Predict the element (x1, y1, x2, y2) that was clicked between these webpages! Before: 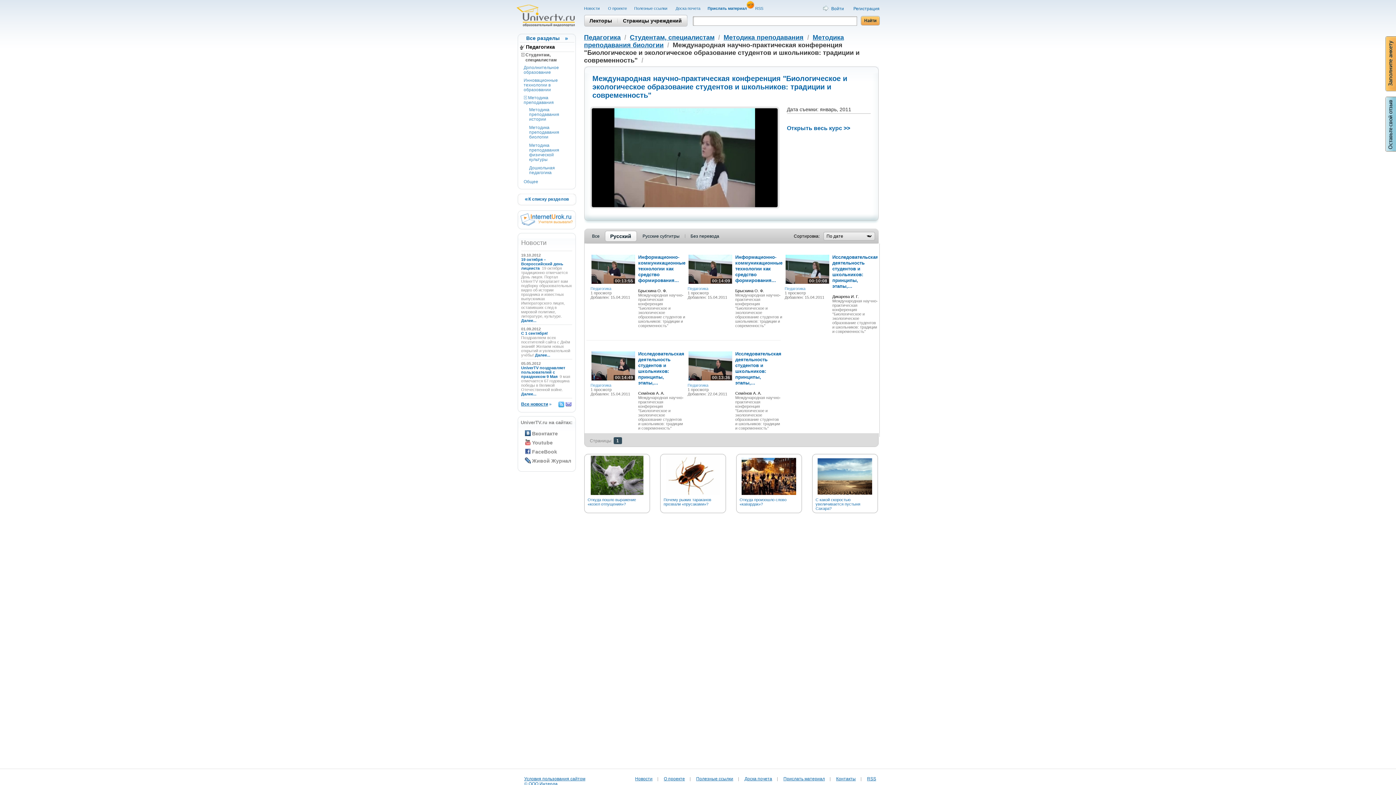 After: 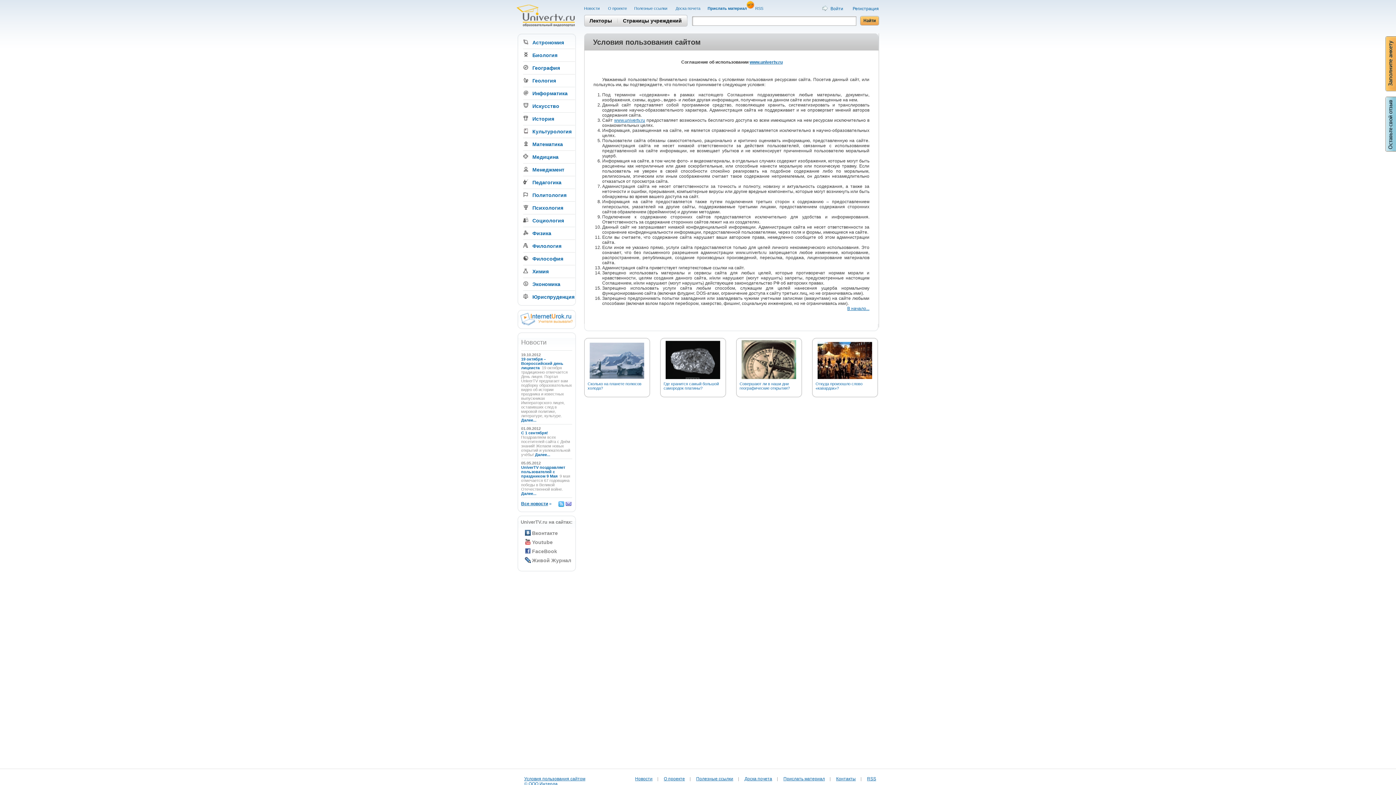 Action: bbox: (524, 776, 589, 781) label: Условия пользования сайтом